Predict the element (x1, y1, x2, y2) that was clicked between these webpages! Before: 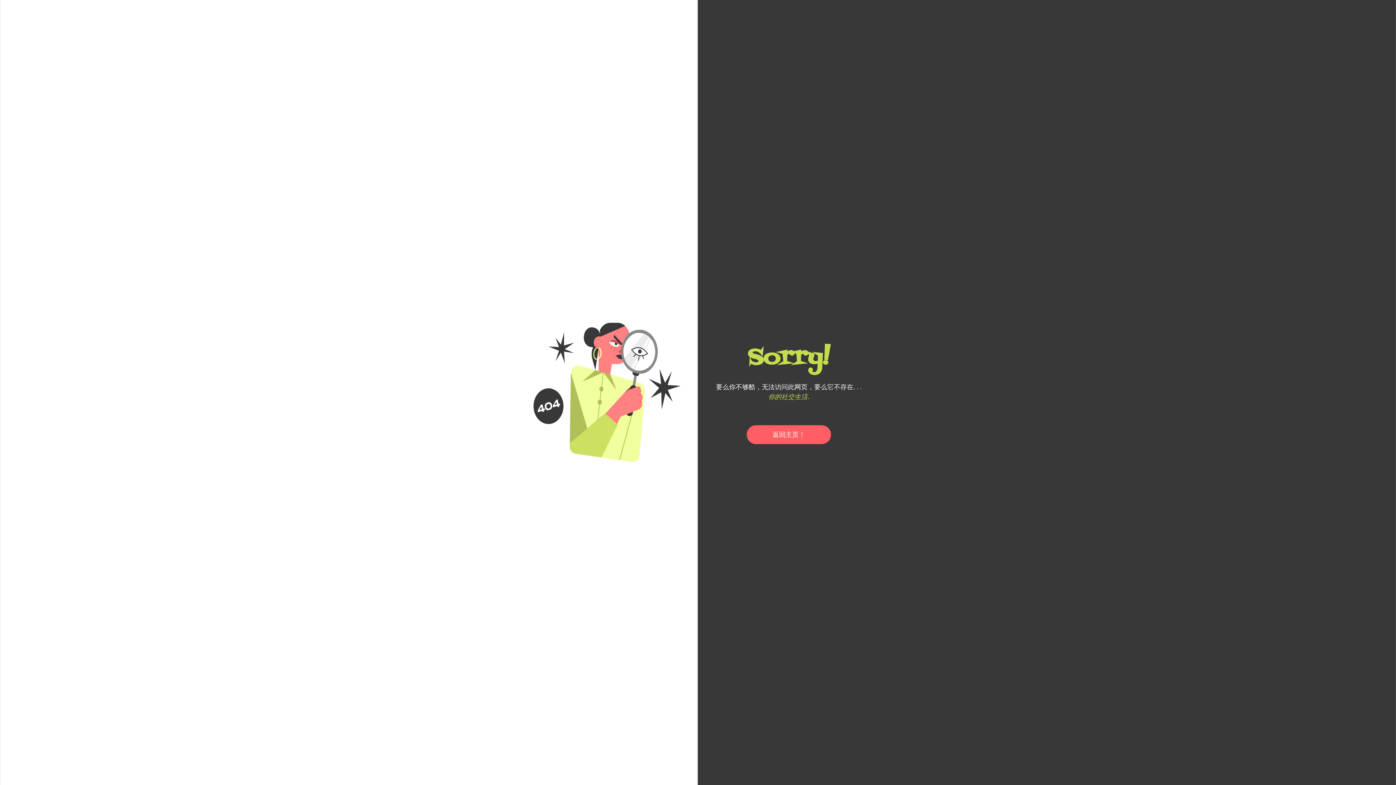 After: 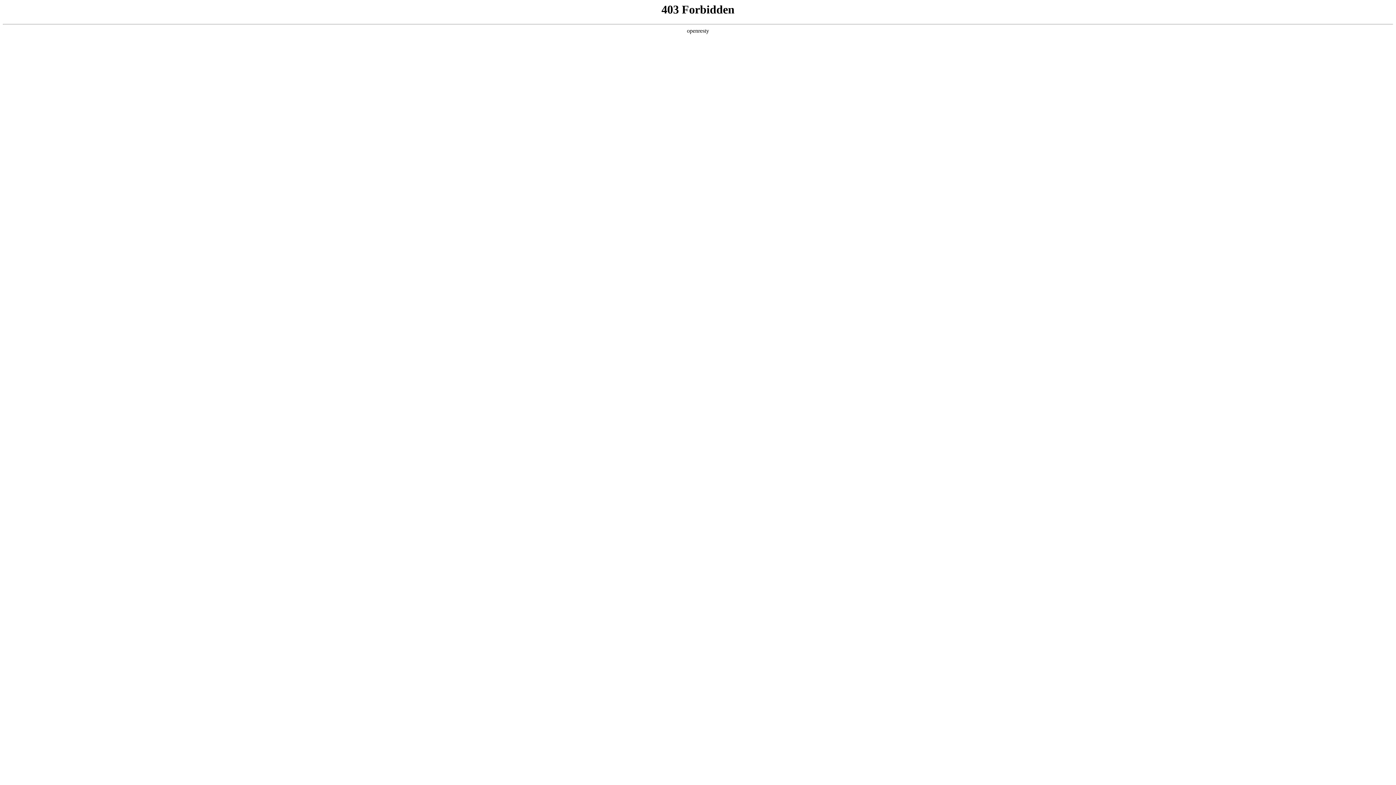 Action: bbox: (746, 425, 831, 444) label: 返回主页！